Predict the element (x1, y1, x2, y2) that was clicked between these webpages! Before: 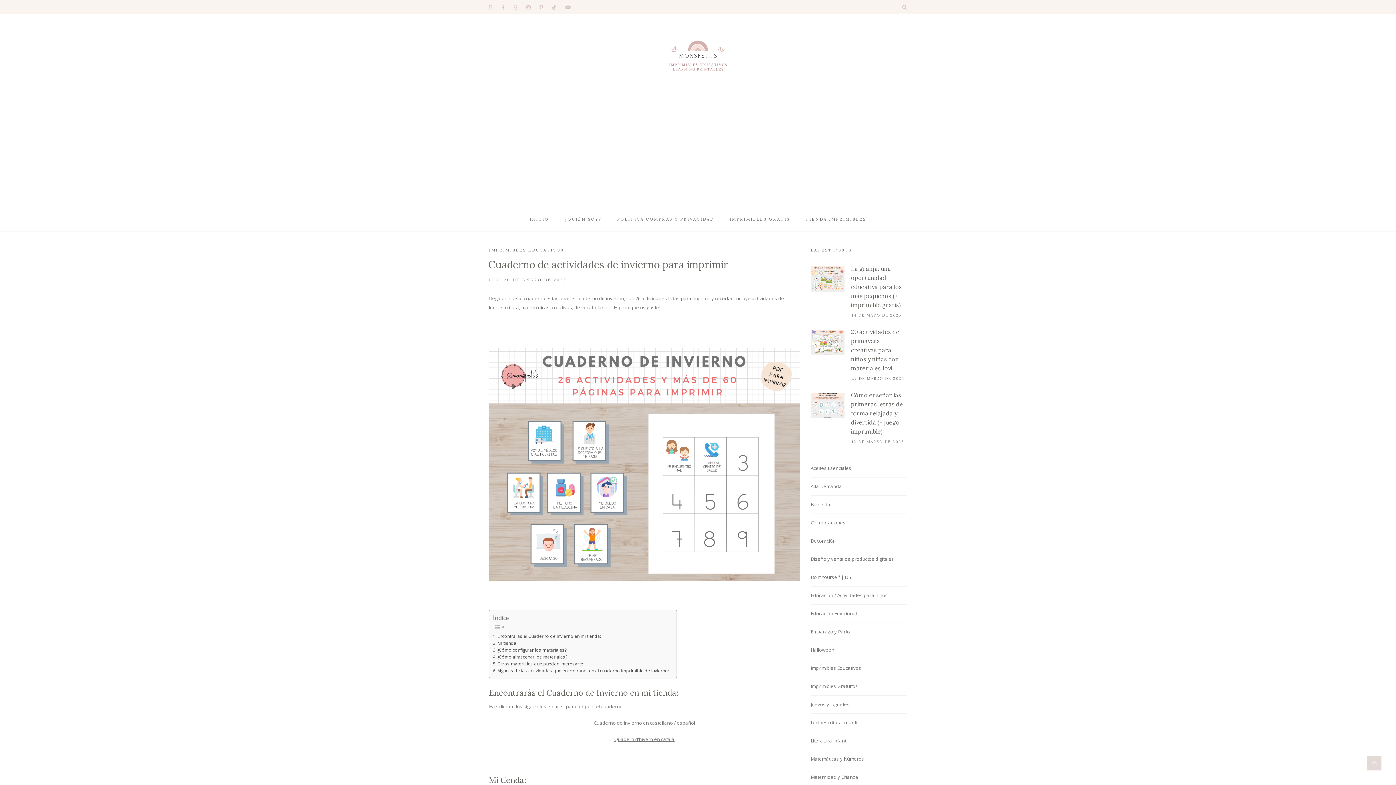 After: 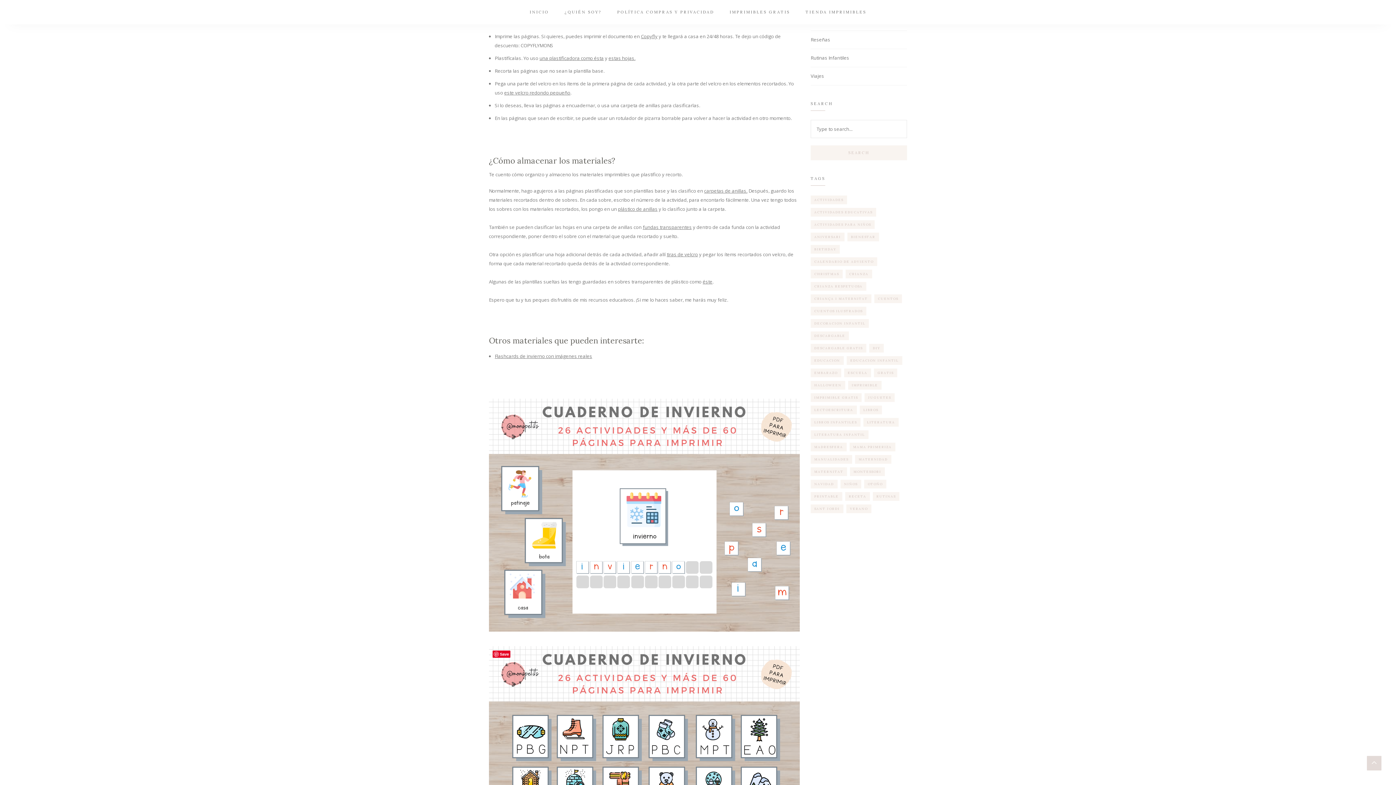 Action: bbox: (493, 646, 566, 653) label: ¿Cómo configurar los materiales?